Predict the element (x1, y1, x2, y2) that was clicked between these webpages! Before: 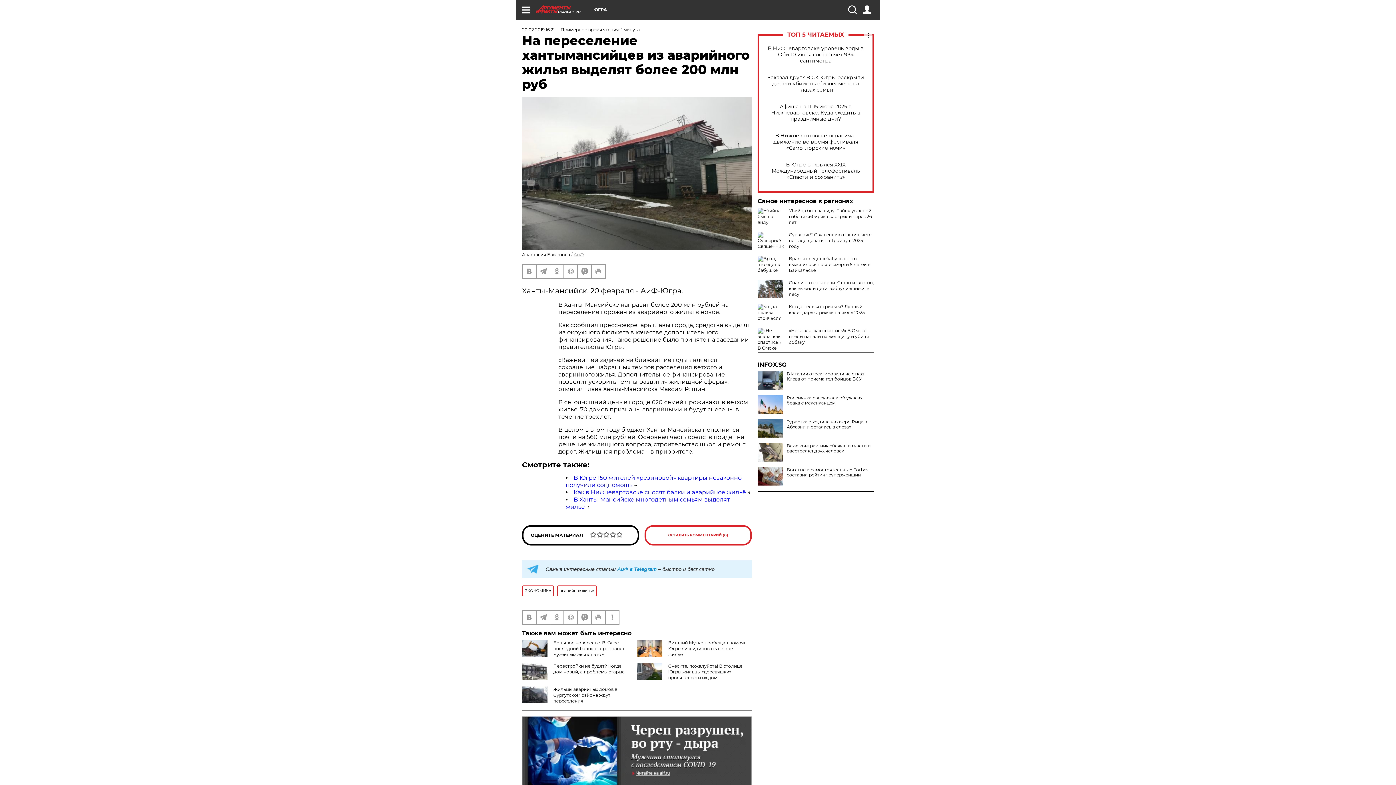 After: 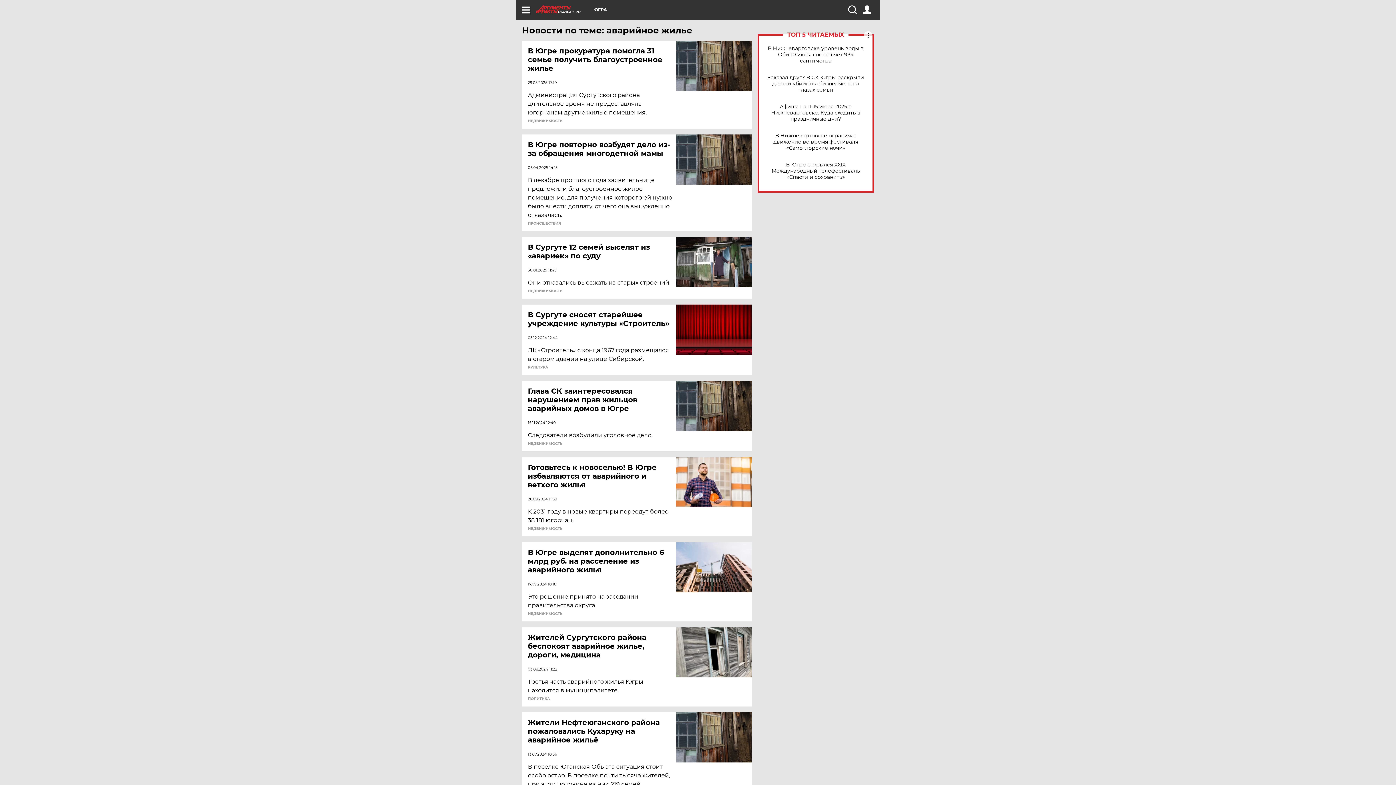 Action: bbox: (557, 585, 597, 596) label: аварийное жилье